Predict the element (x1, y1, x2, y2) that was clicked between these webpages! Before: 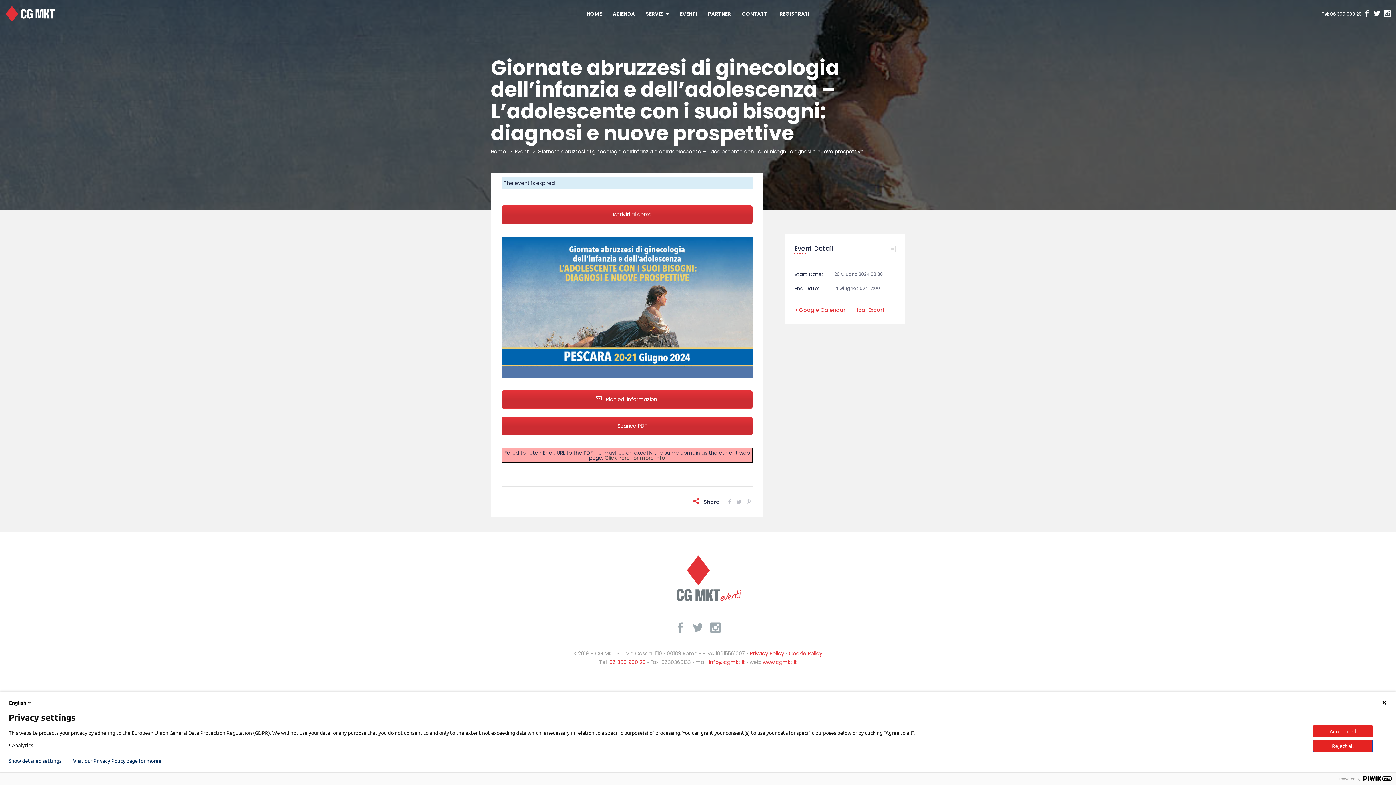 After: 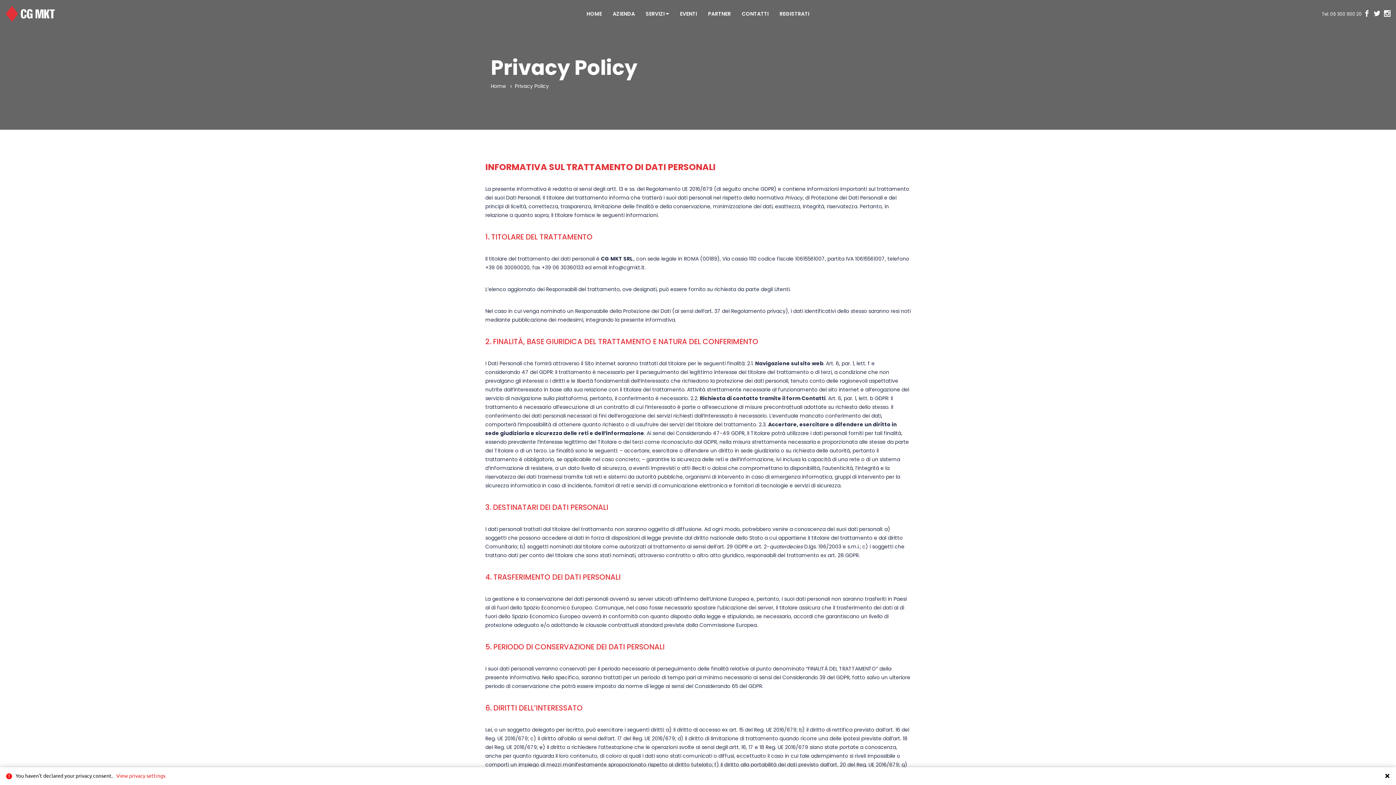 Action: label: Privacy Policy bbox: (750, 650, 784, 657)